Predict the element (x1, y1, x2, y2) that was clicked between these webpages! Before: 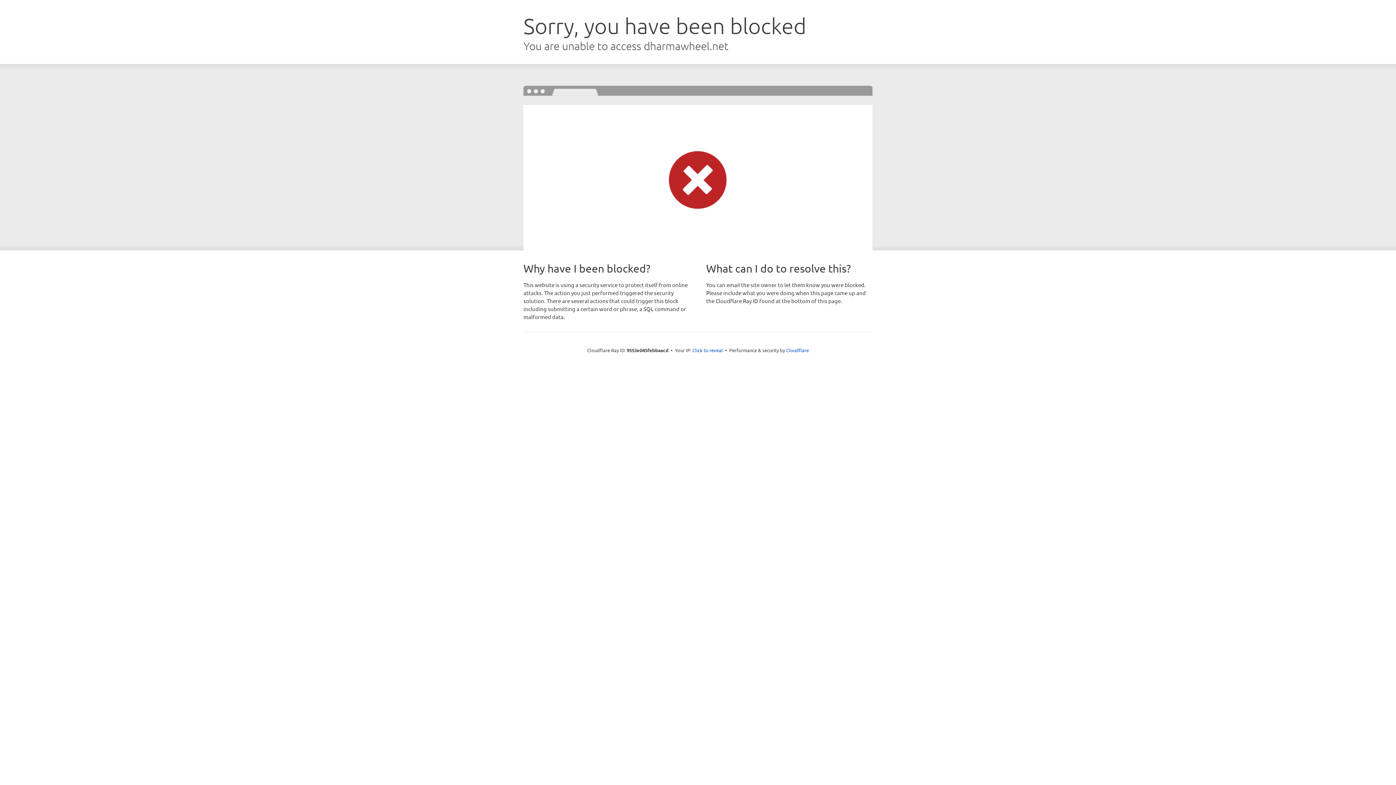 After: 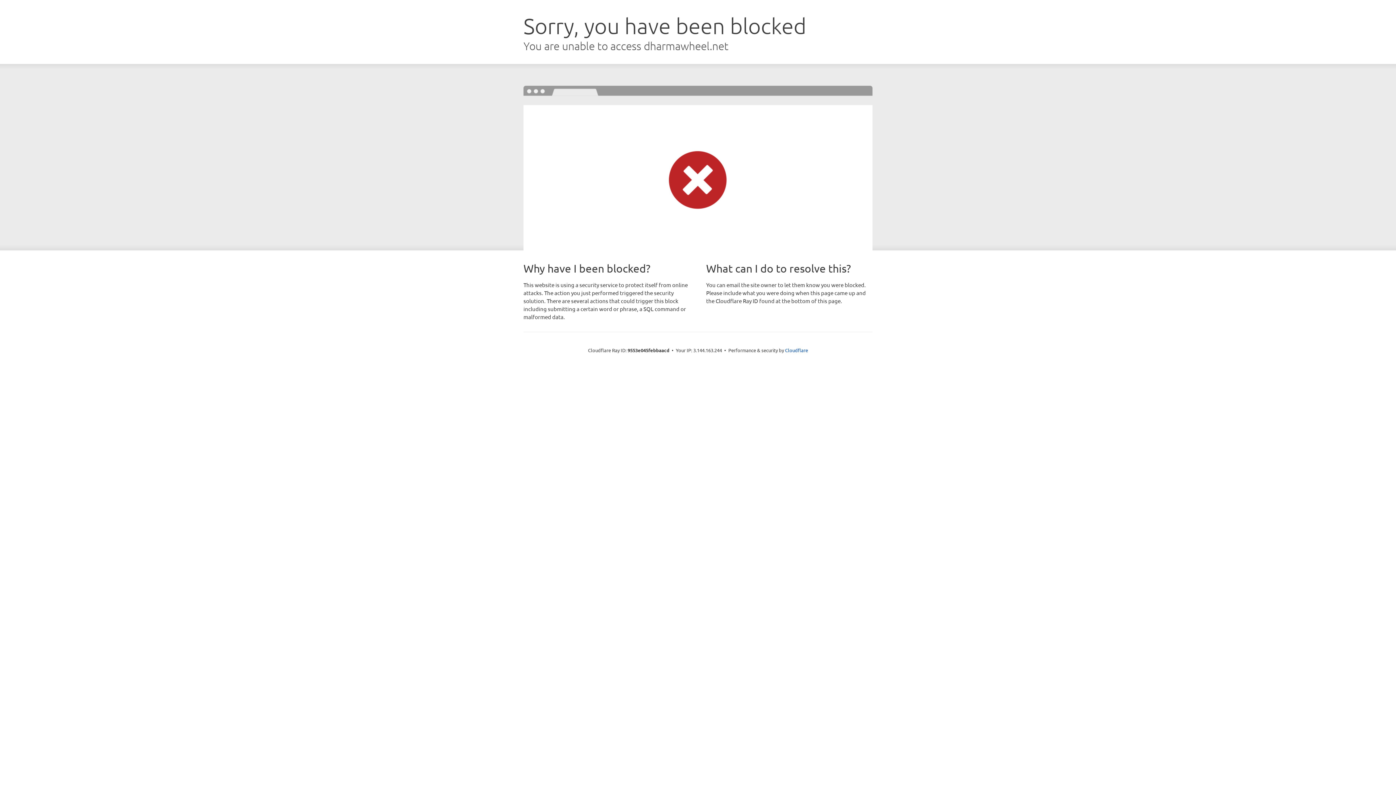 Action: bbox: (692, 346, 723, 353) label: Click to reveal